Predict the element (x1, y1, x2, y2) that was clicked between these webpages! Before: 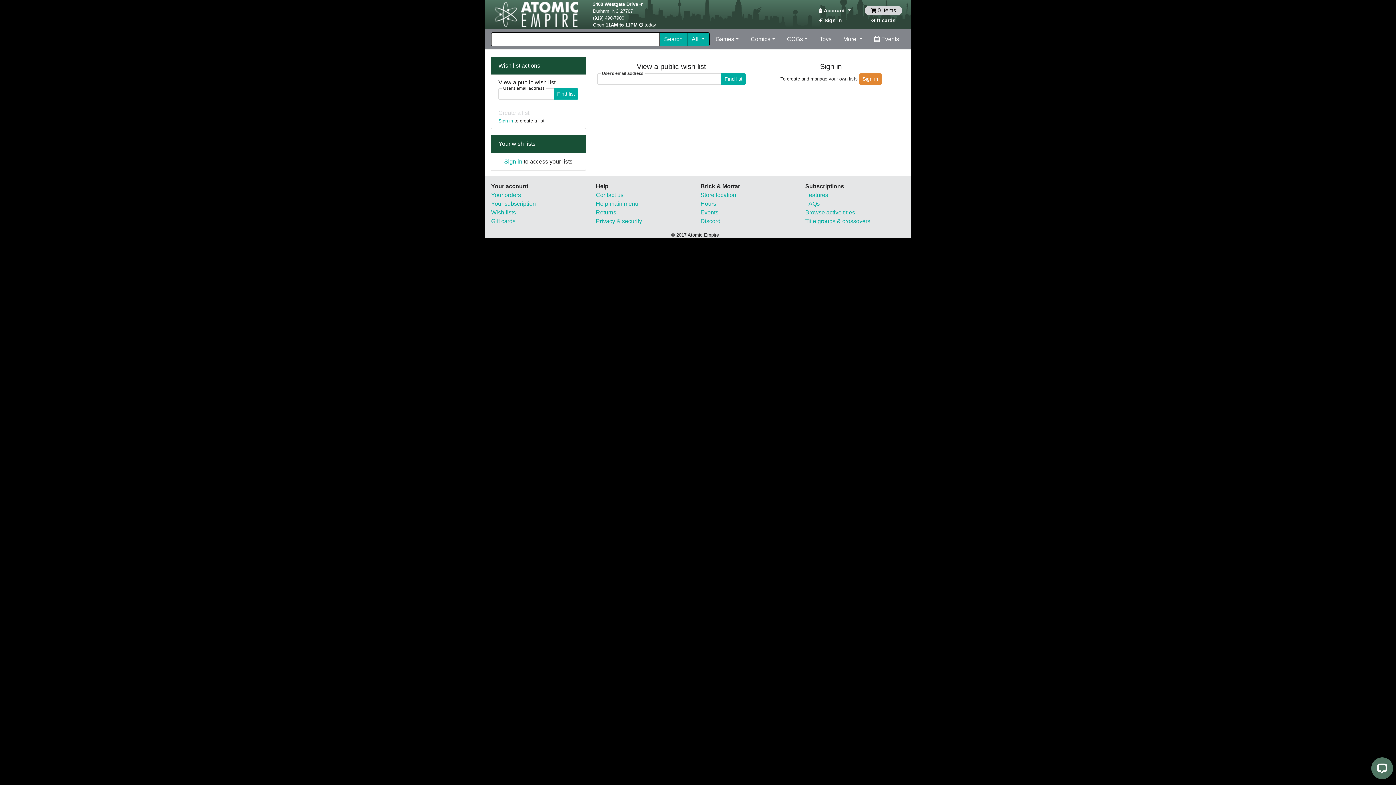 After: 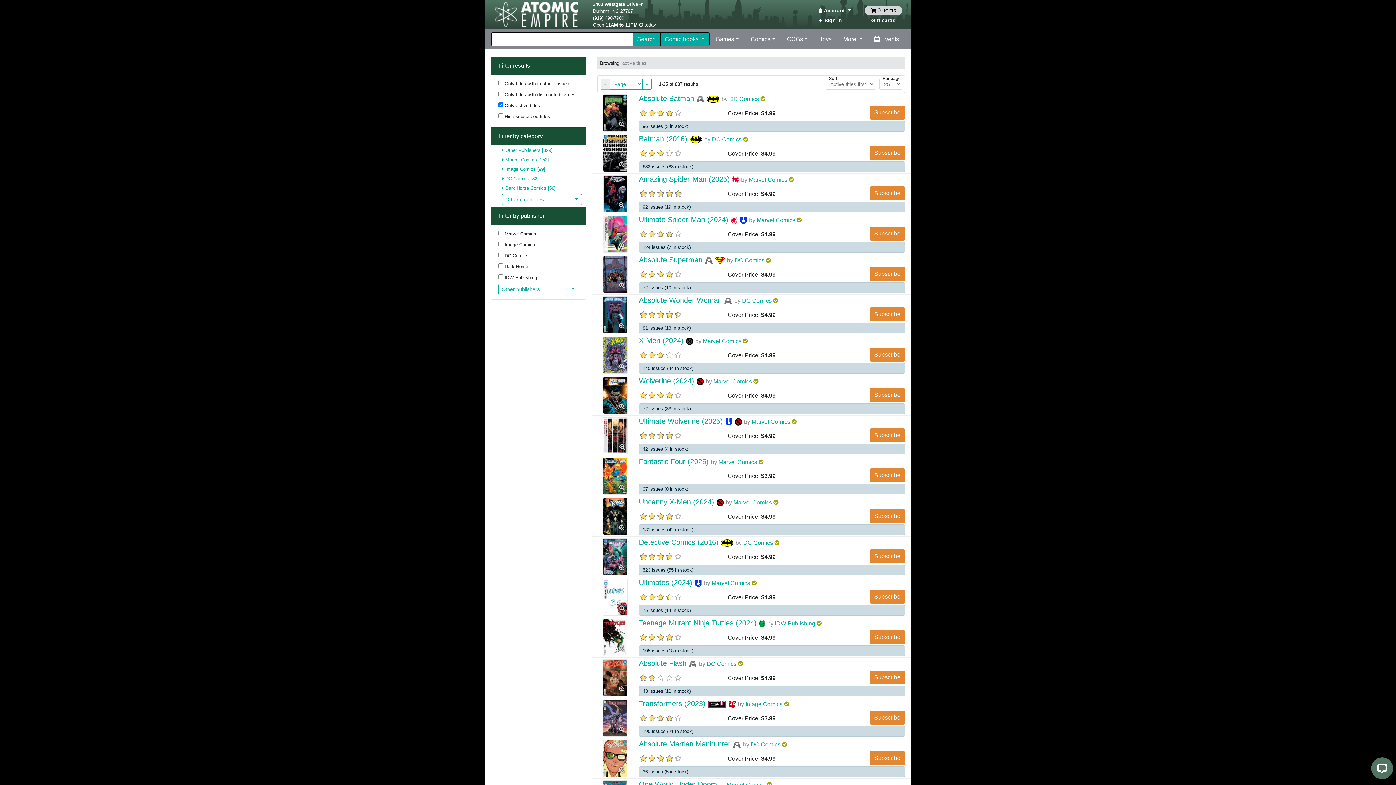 Action: bbox: (805, 209, 855, 215) label: Browse active titles